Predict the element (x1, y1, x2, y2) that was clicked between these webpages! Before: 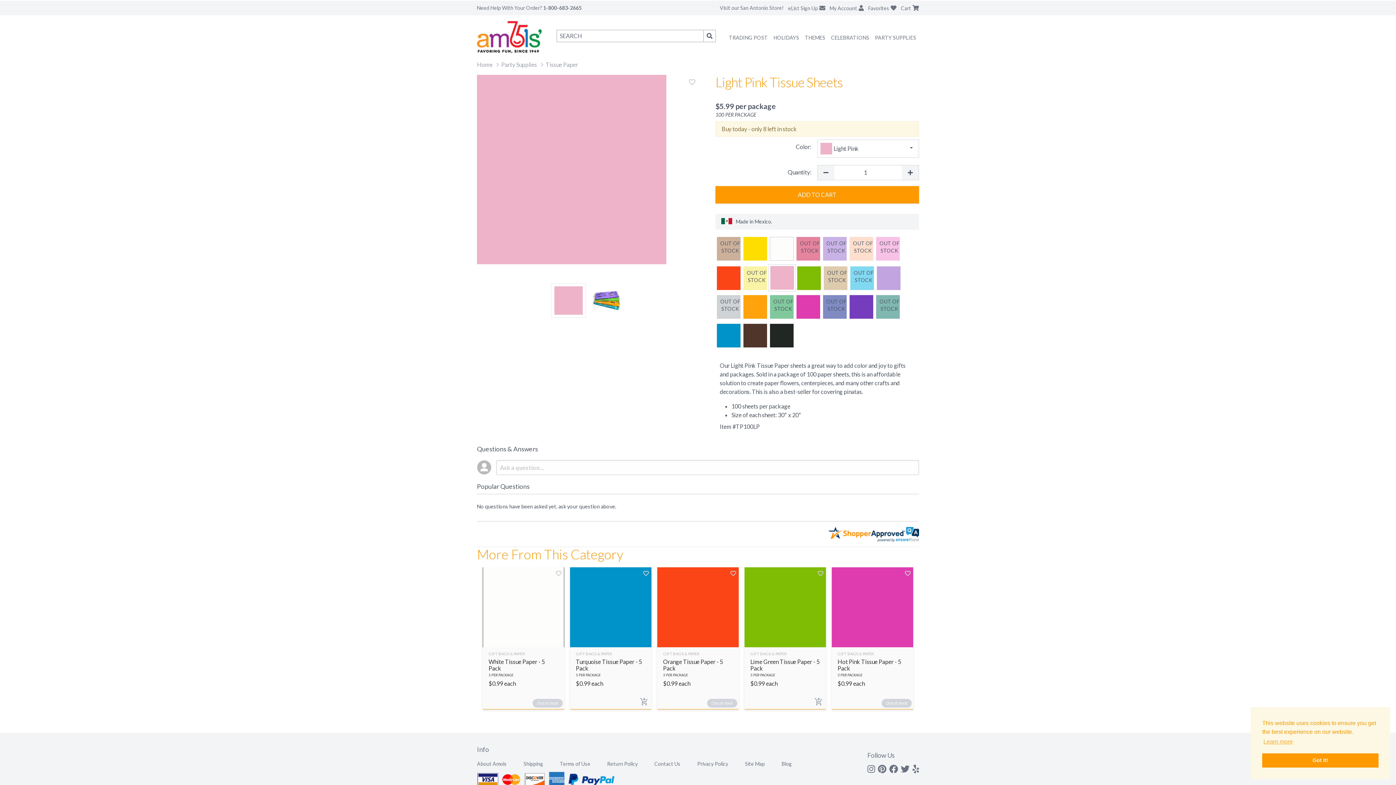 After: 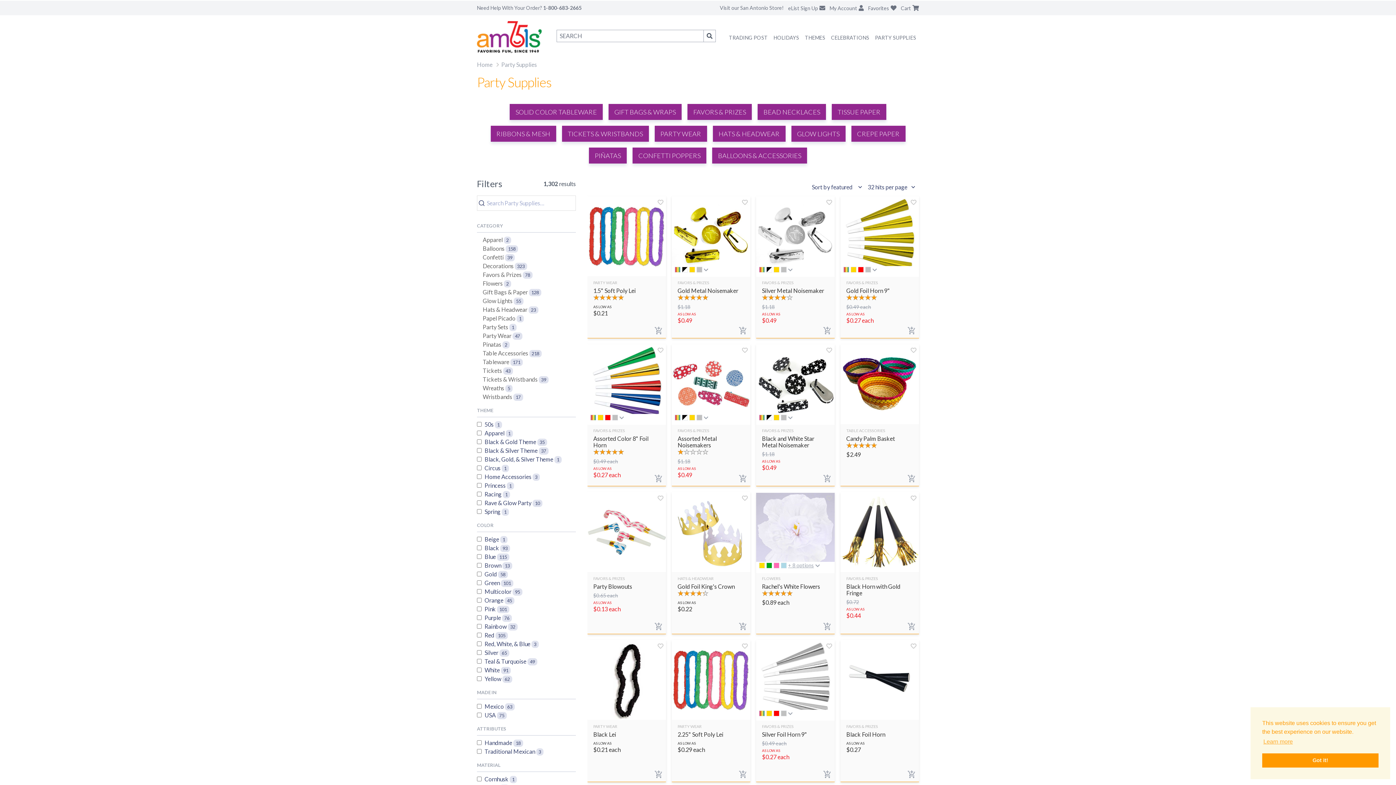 Action: label: PARTY SUPPLIES bbox: (875, 34, 916, 47)